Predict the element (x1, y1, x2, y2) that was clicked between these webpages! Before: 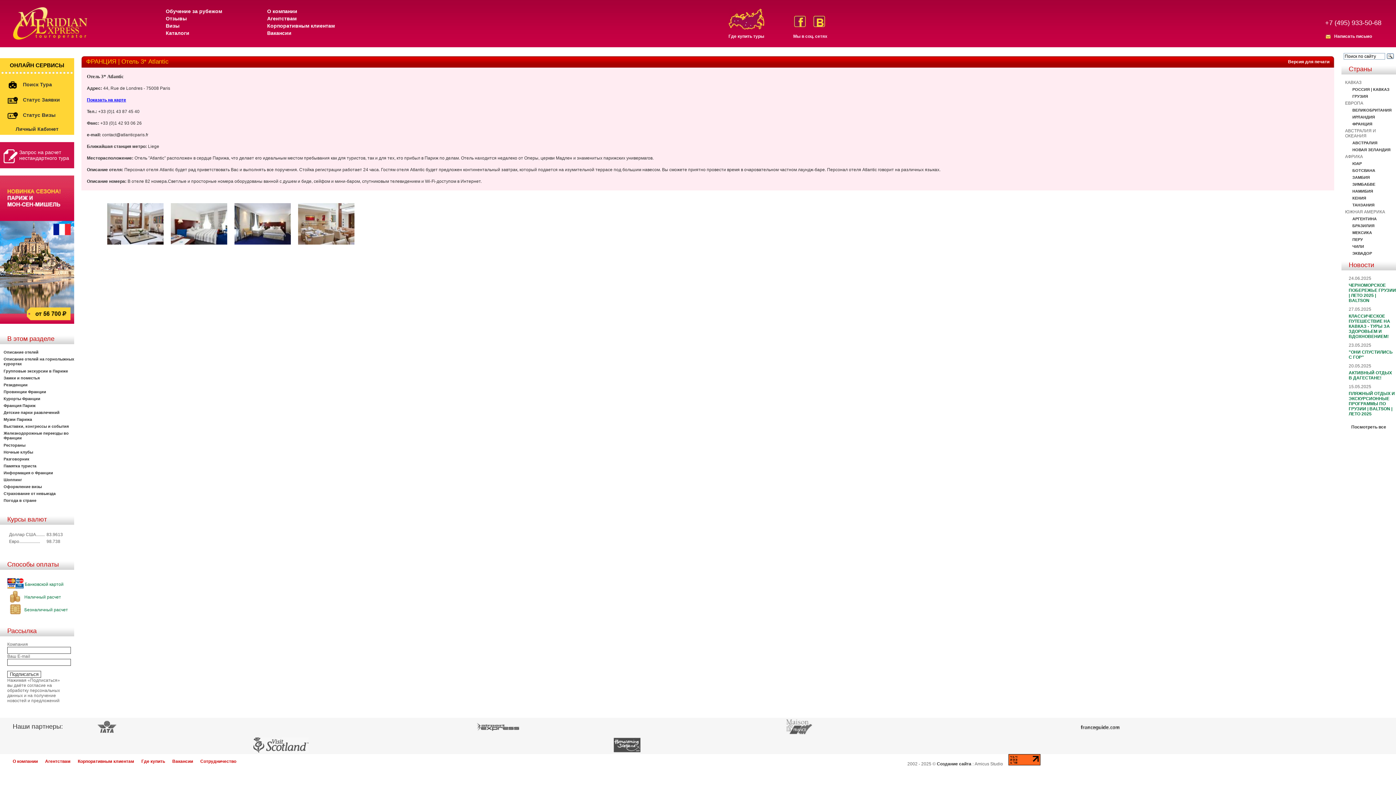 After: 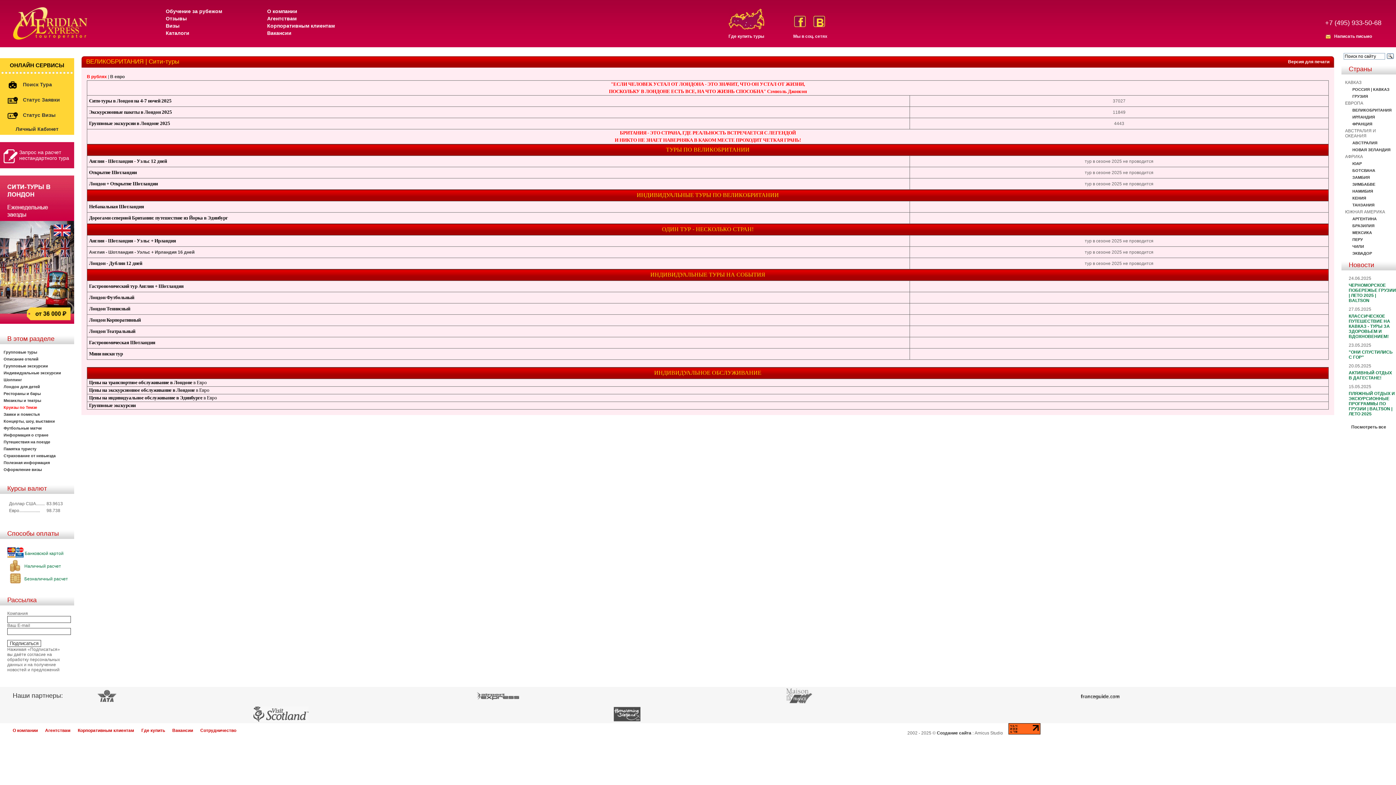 Action: bbox: (1352, 107, 1392, 112) label: ВЕЛИКОБРИТАНИЯ